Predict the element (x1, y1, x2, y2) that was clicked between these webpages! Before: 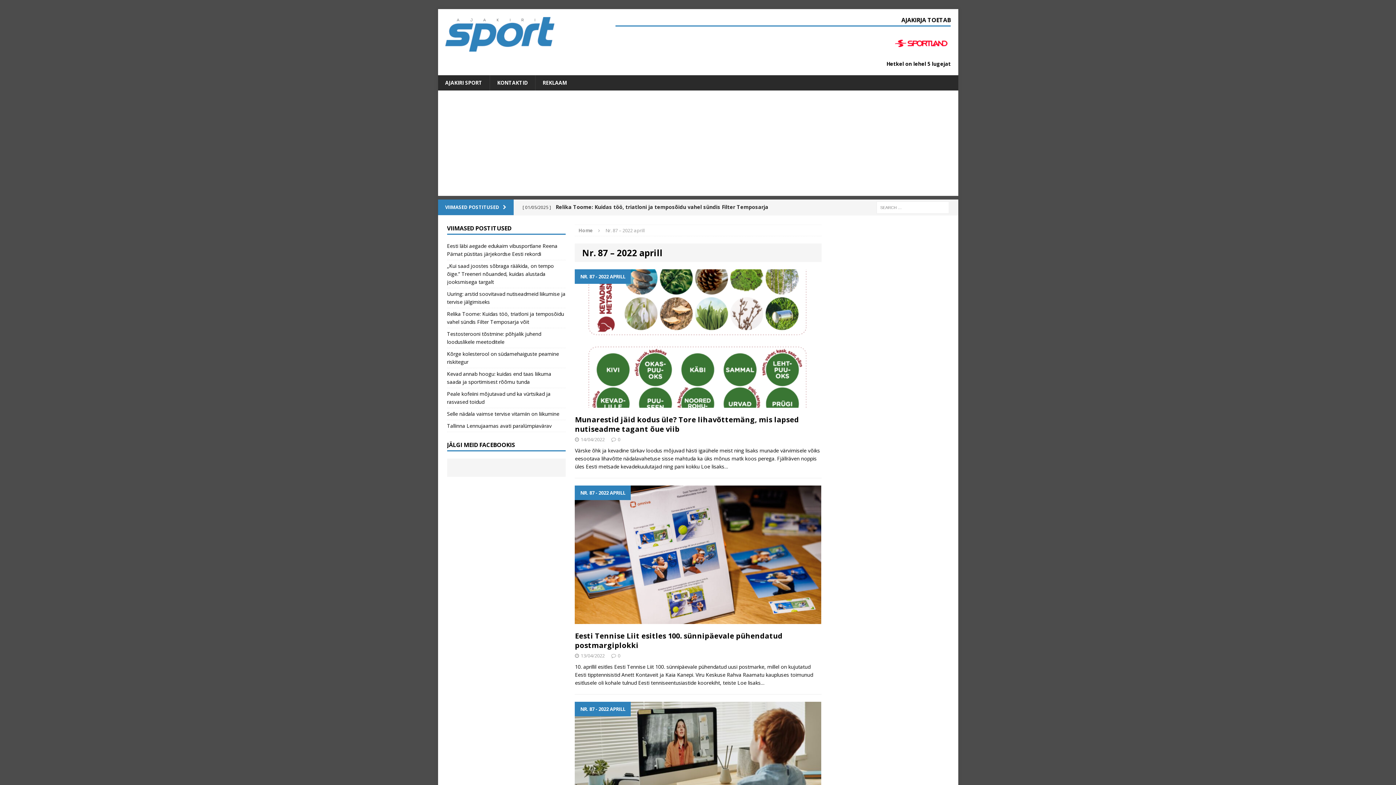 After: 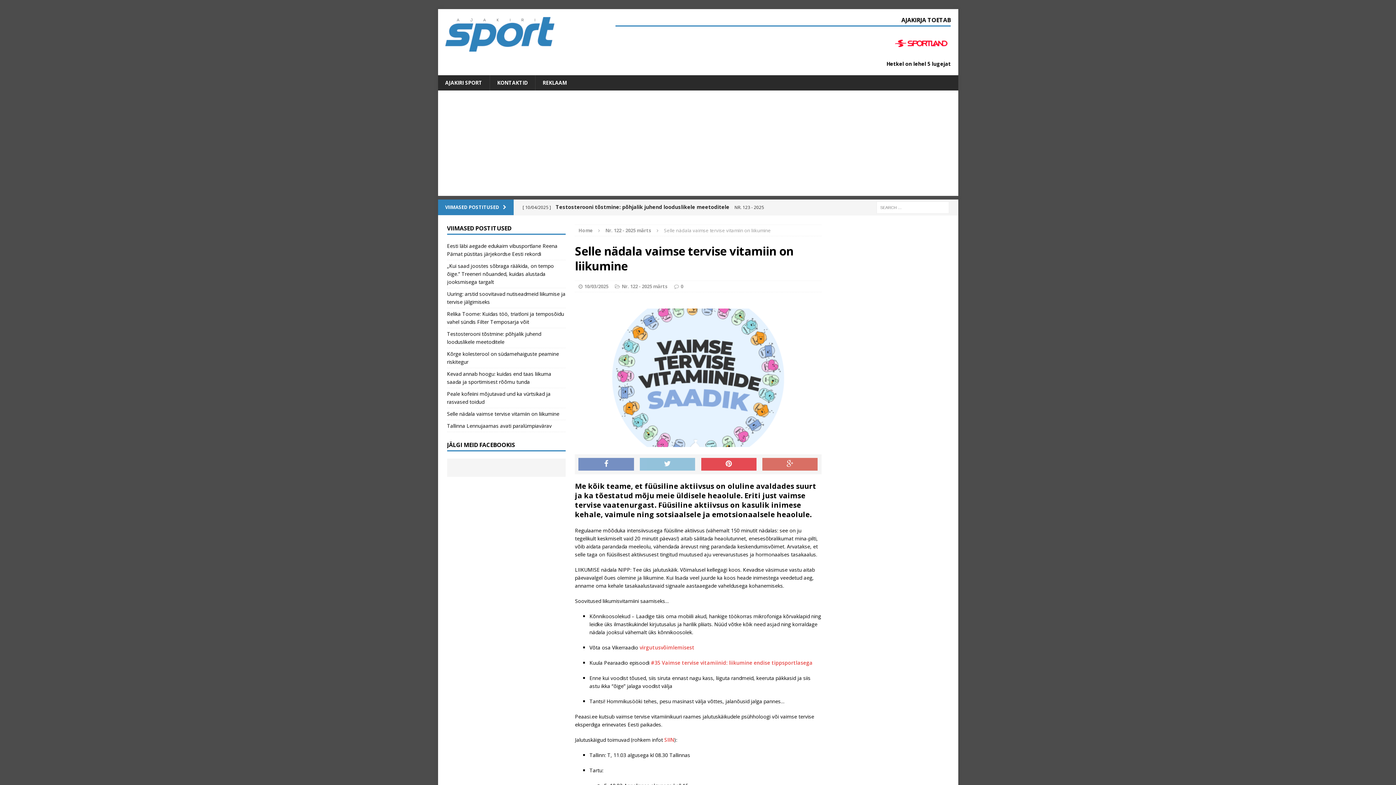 Action: bbox: (447, 410, 559, 417) label: Selle nädala vaimse tervise vitamiin on liikumine